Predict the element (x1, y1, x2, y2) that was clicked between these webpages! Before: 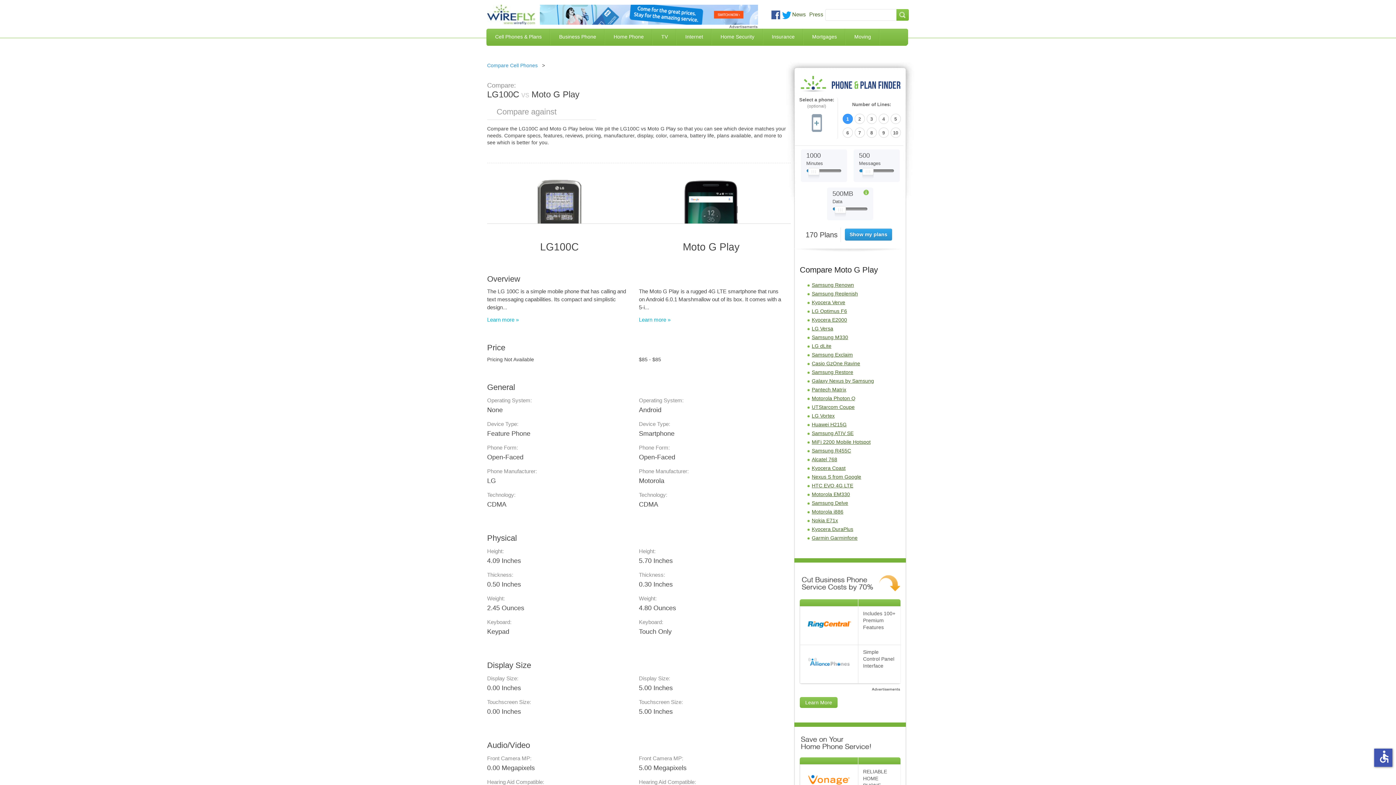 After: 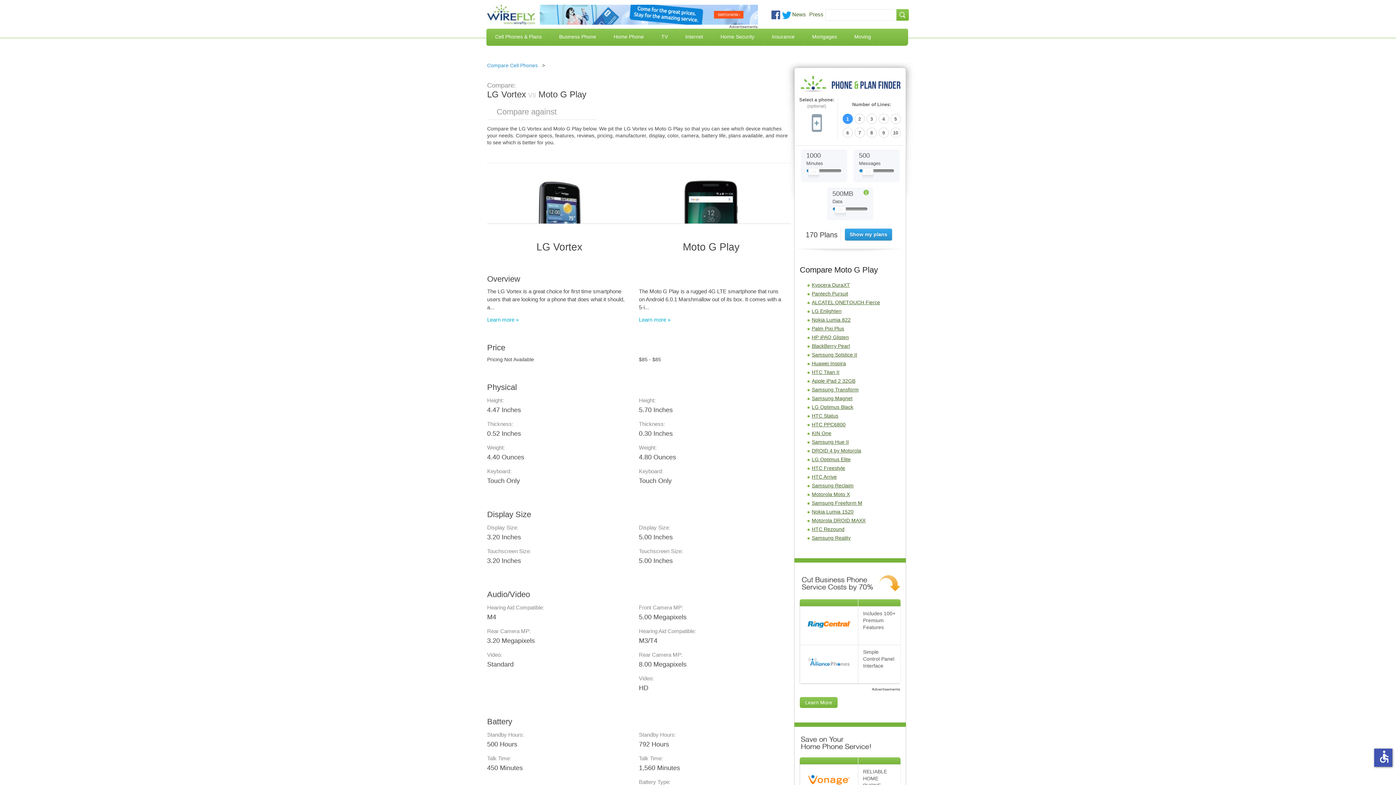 Action: bbox: (812, 413, 834, 419) label: LG Vortex